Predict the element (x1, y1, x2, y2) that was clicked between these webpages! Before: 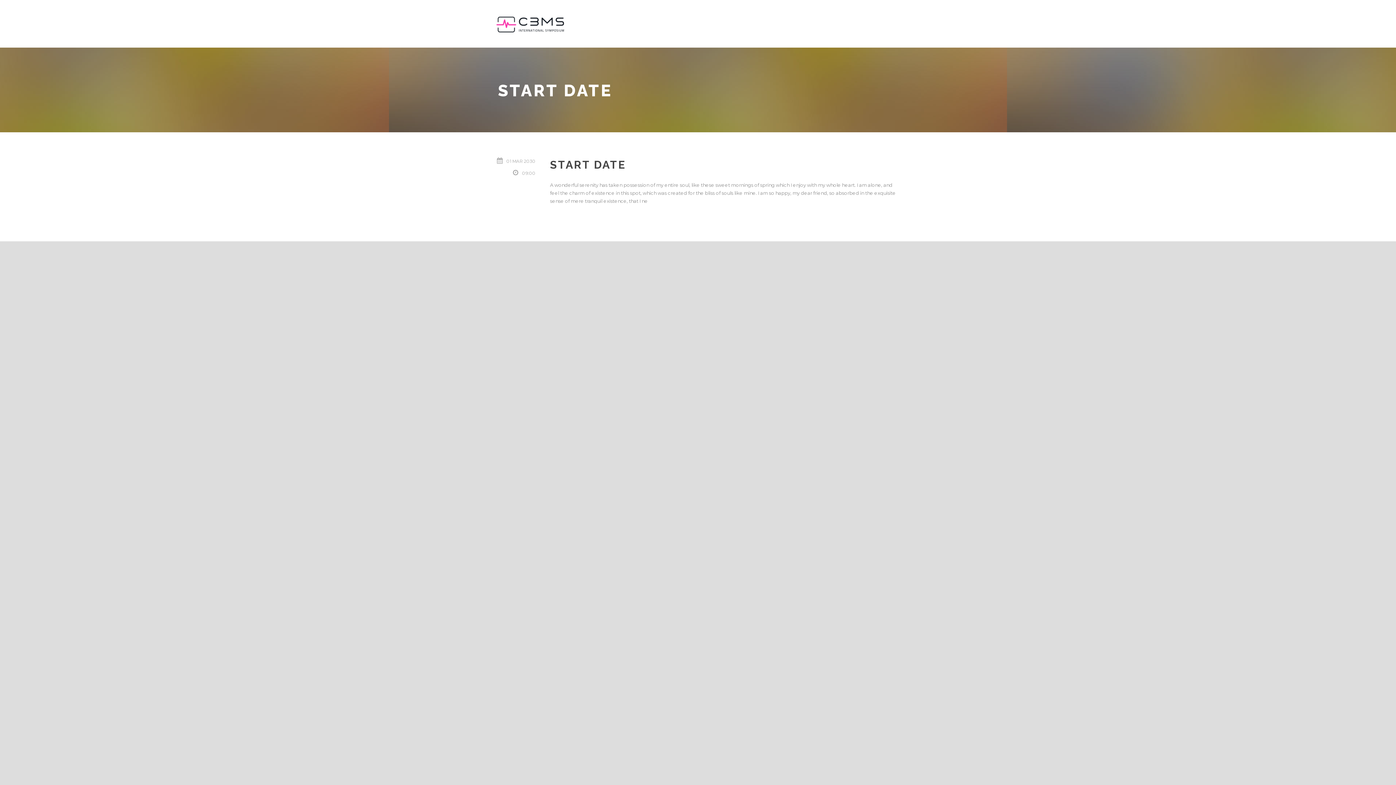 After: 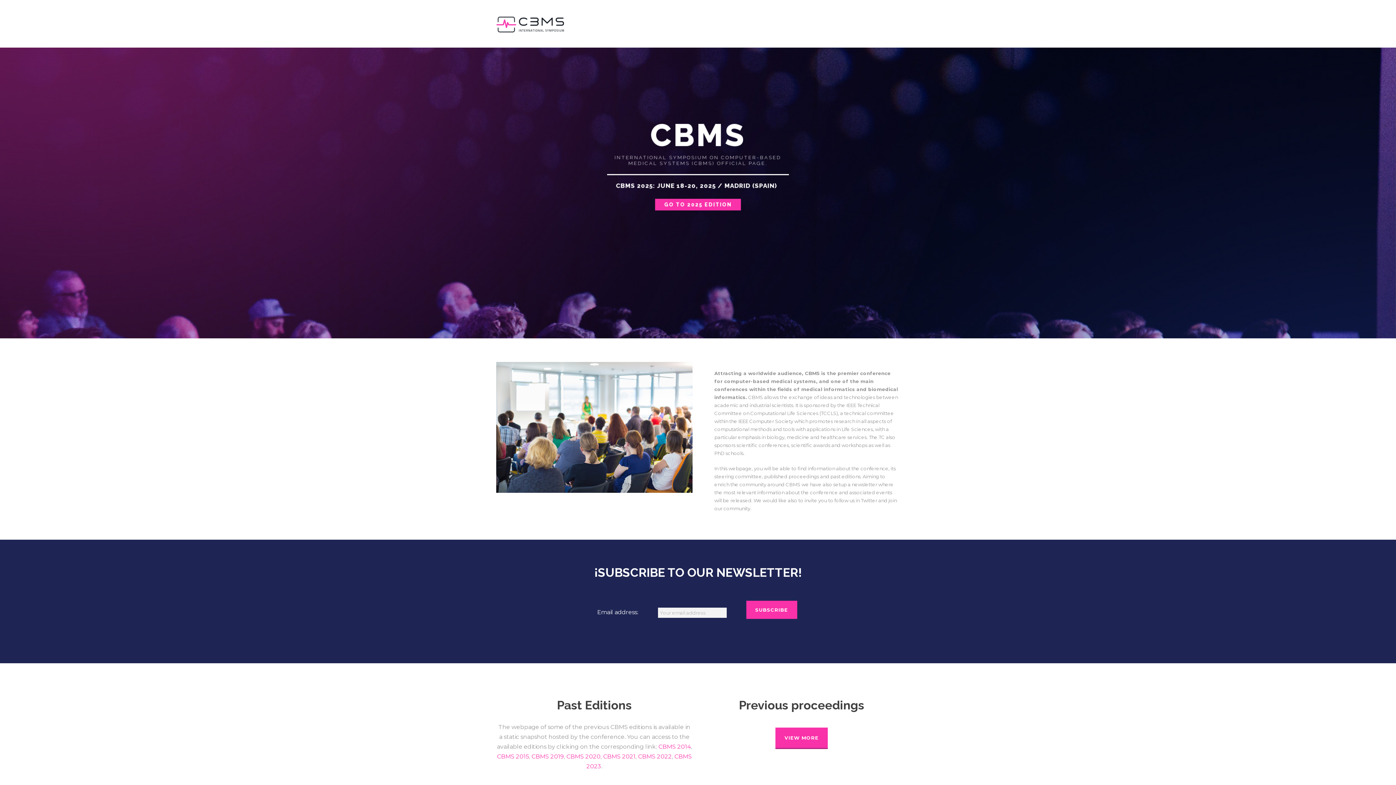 Action: bbox: (496, 20, 567, 26)